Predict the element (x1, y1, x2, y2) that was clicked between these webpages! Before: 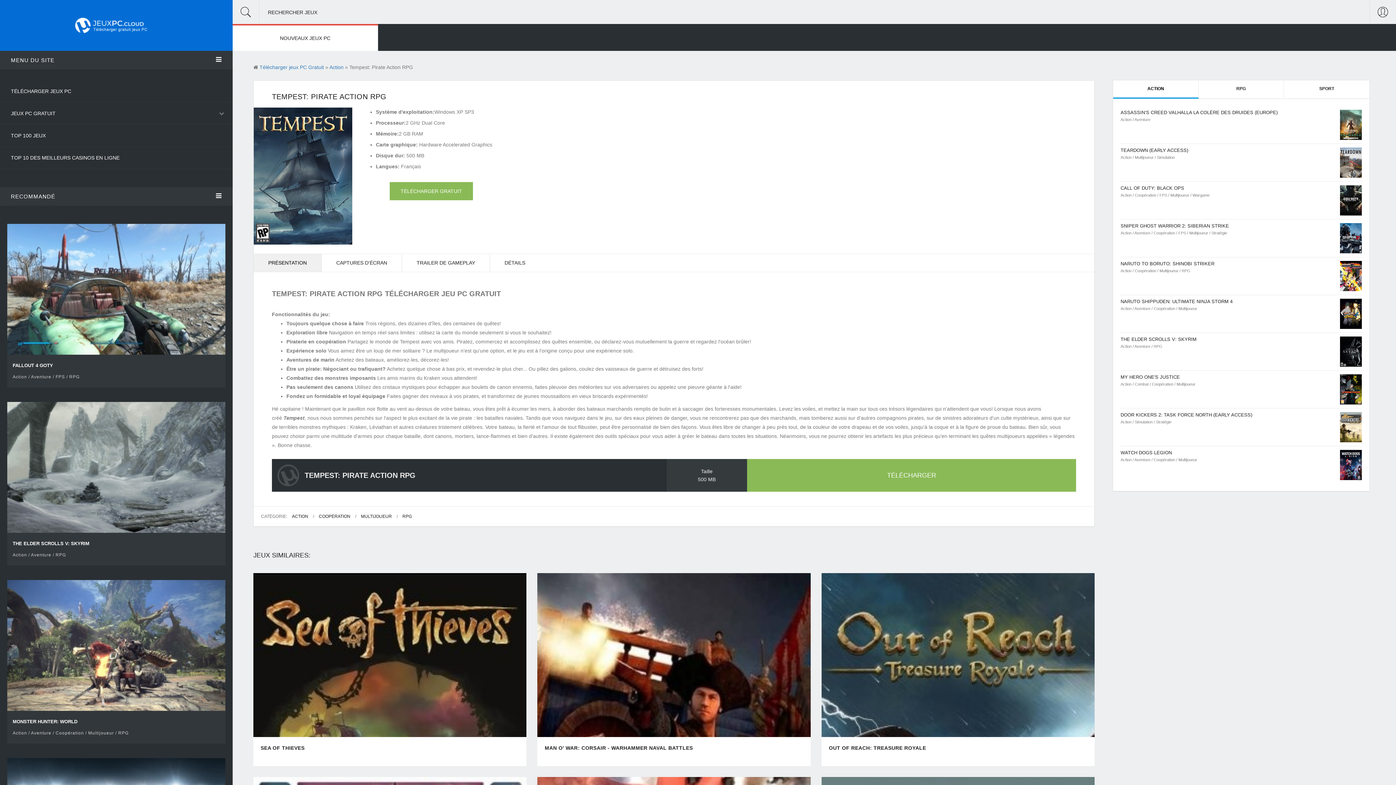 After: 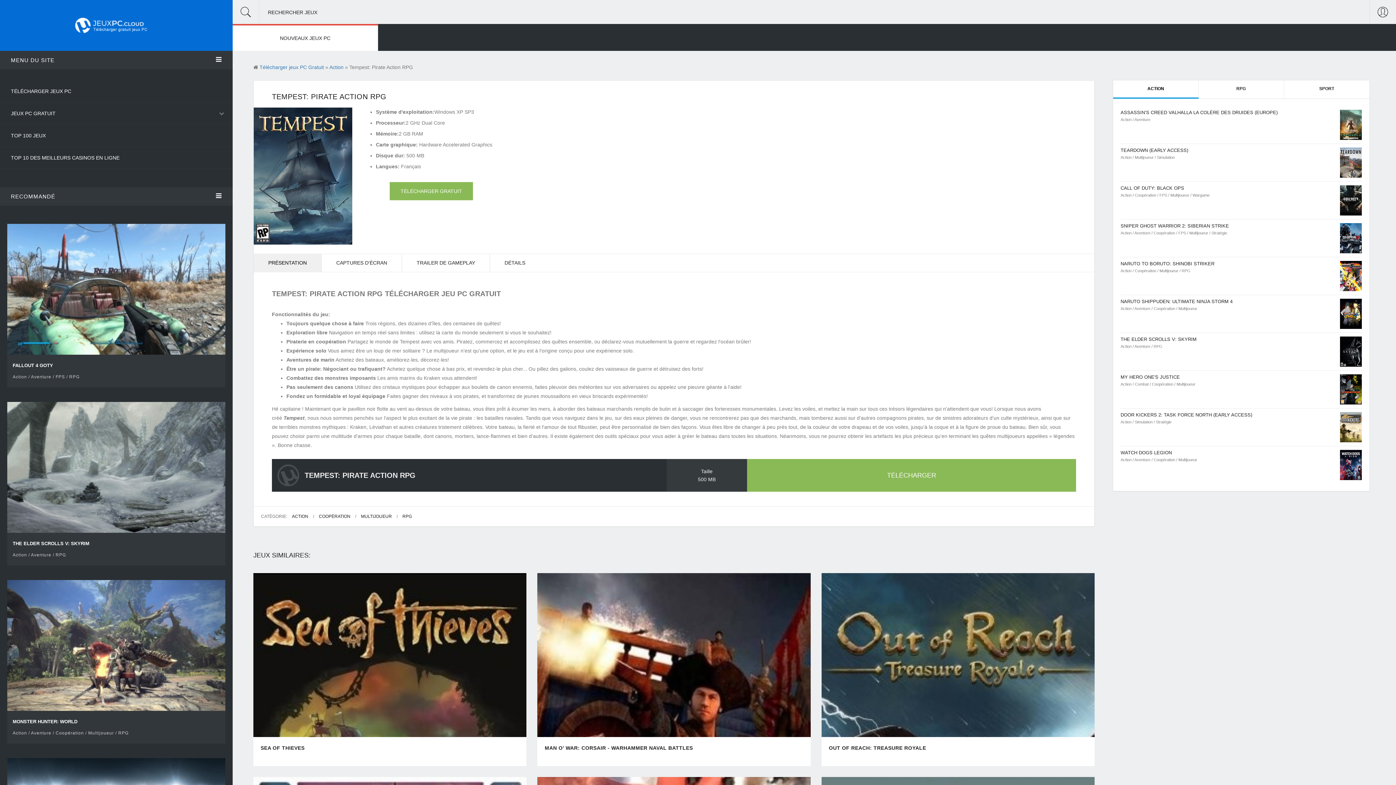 Action: label: ACTION bbox: (1113, 80, 1199, 97)